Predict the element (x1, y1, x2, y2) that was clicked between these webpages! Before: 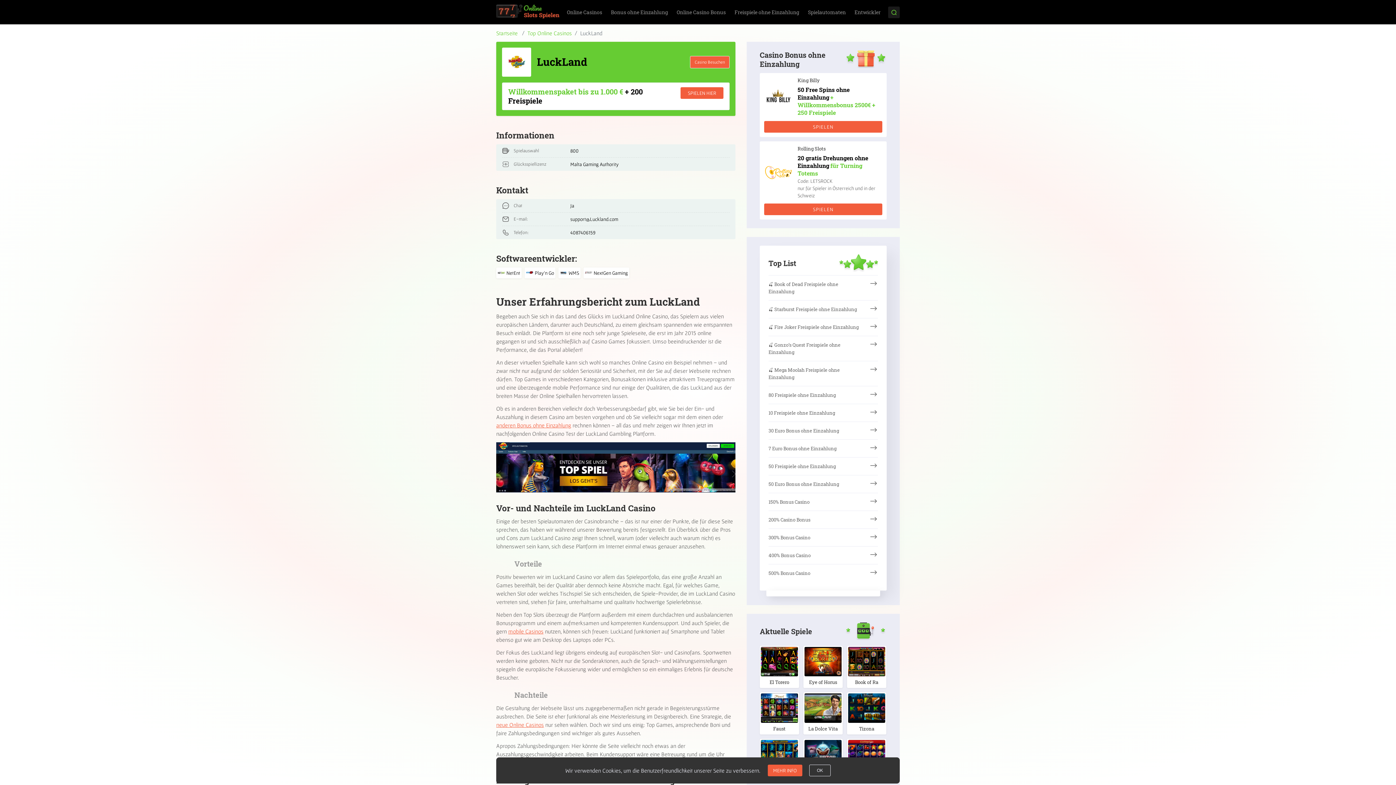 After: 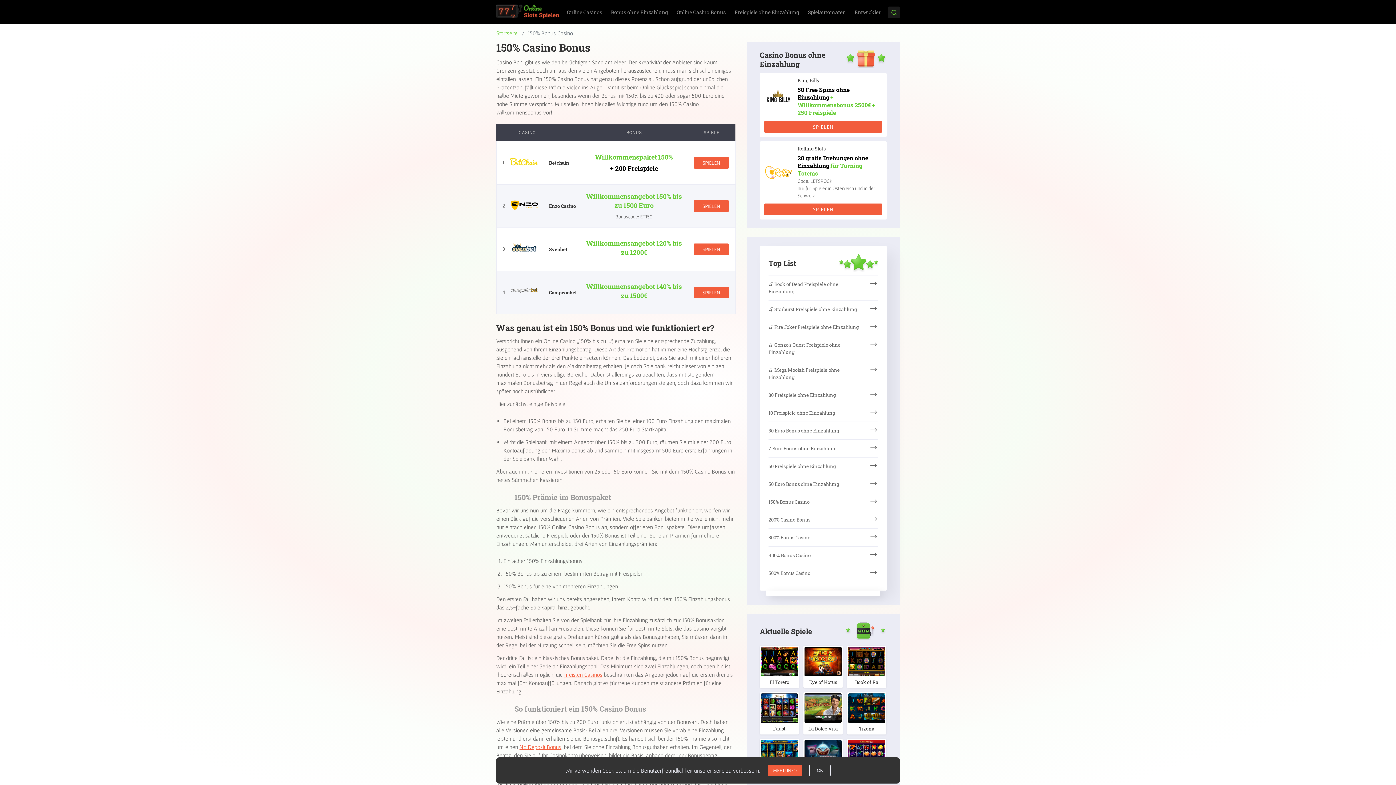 Action: bbox: (768, 493, 878, 510) label: 150% Bonus Casino